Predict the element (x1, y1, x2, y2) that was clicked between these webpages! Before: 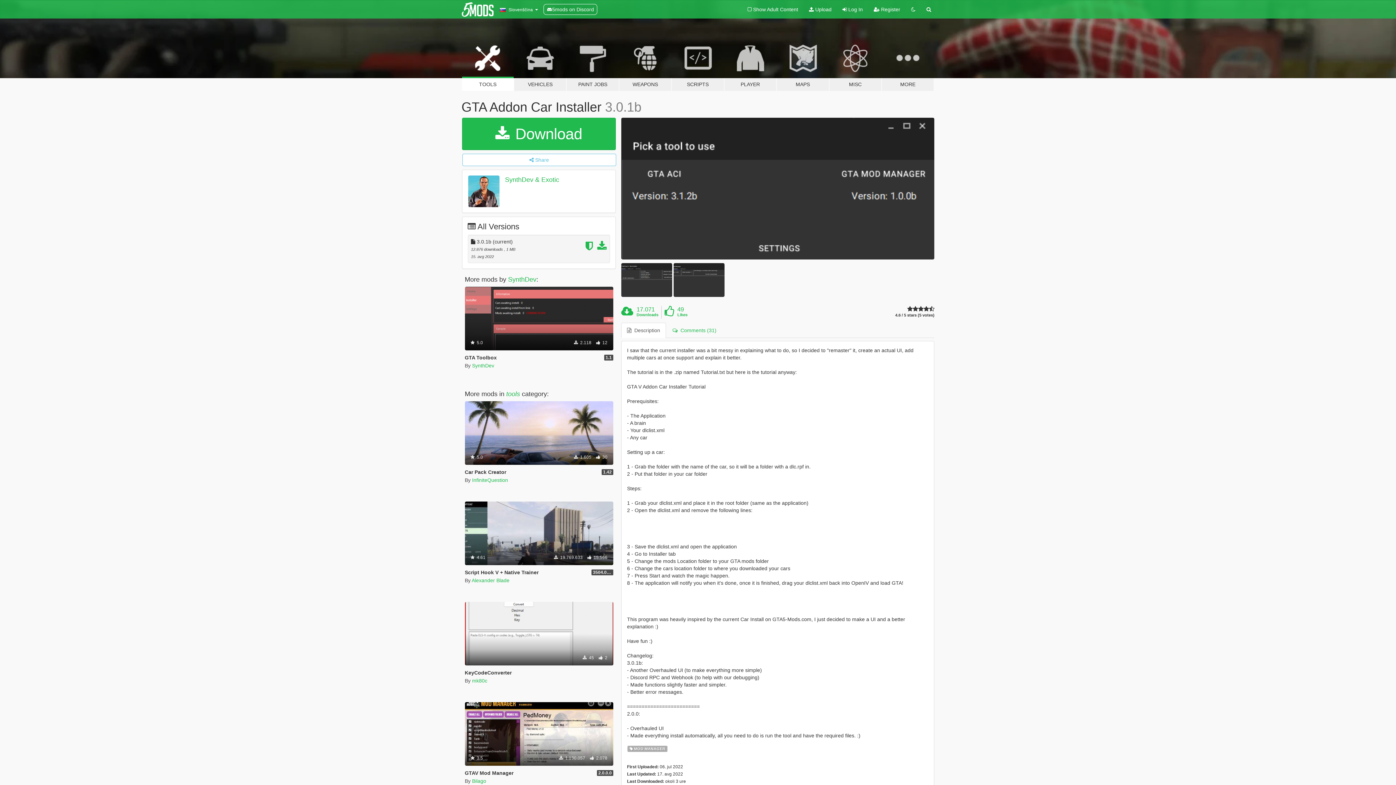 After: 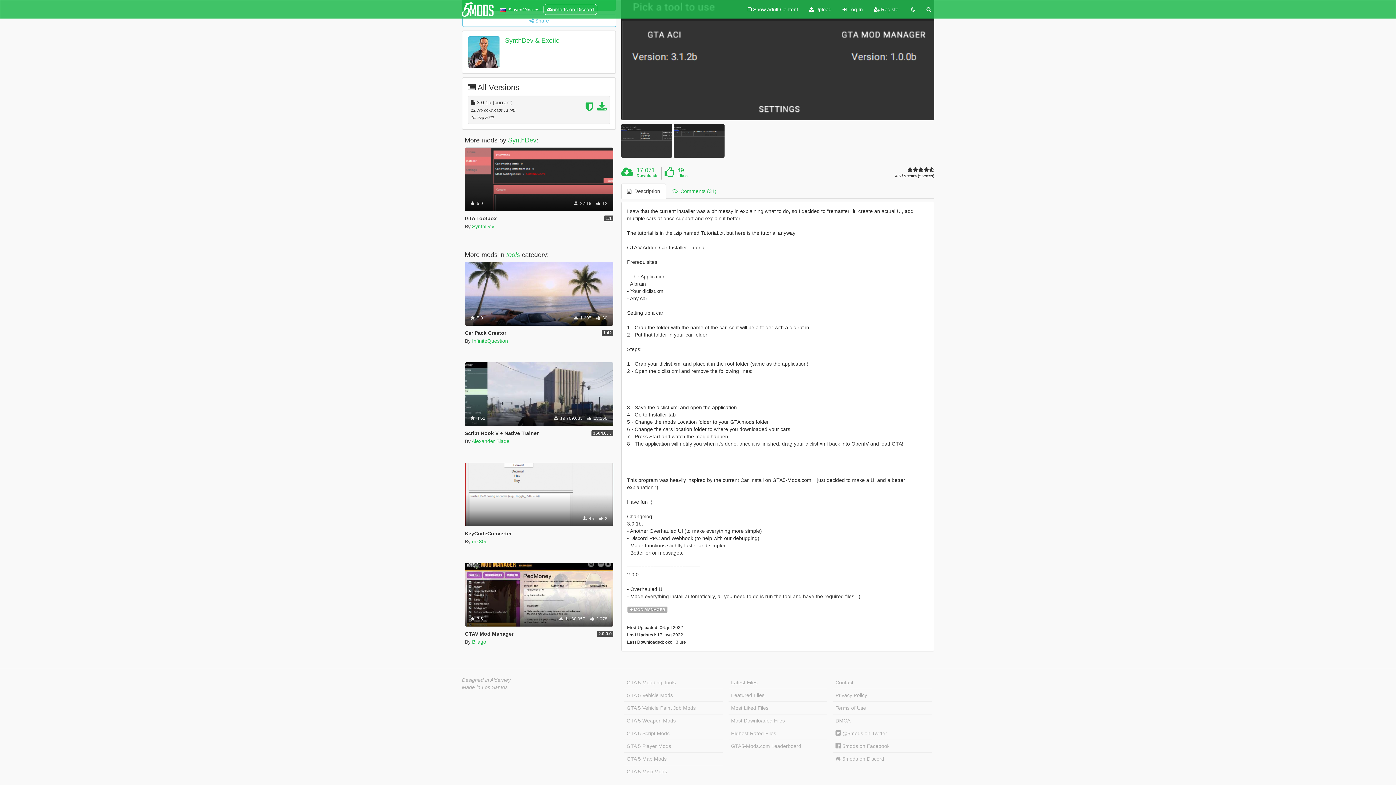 Action: bbox: (621, 323, 666, 338) label:   Description